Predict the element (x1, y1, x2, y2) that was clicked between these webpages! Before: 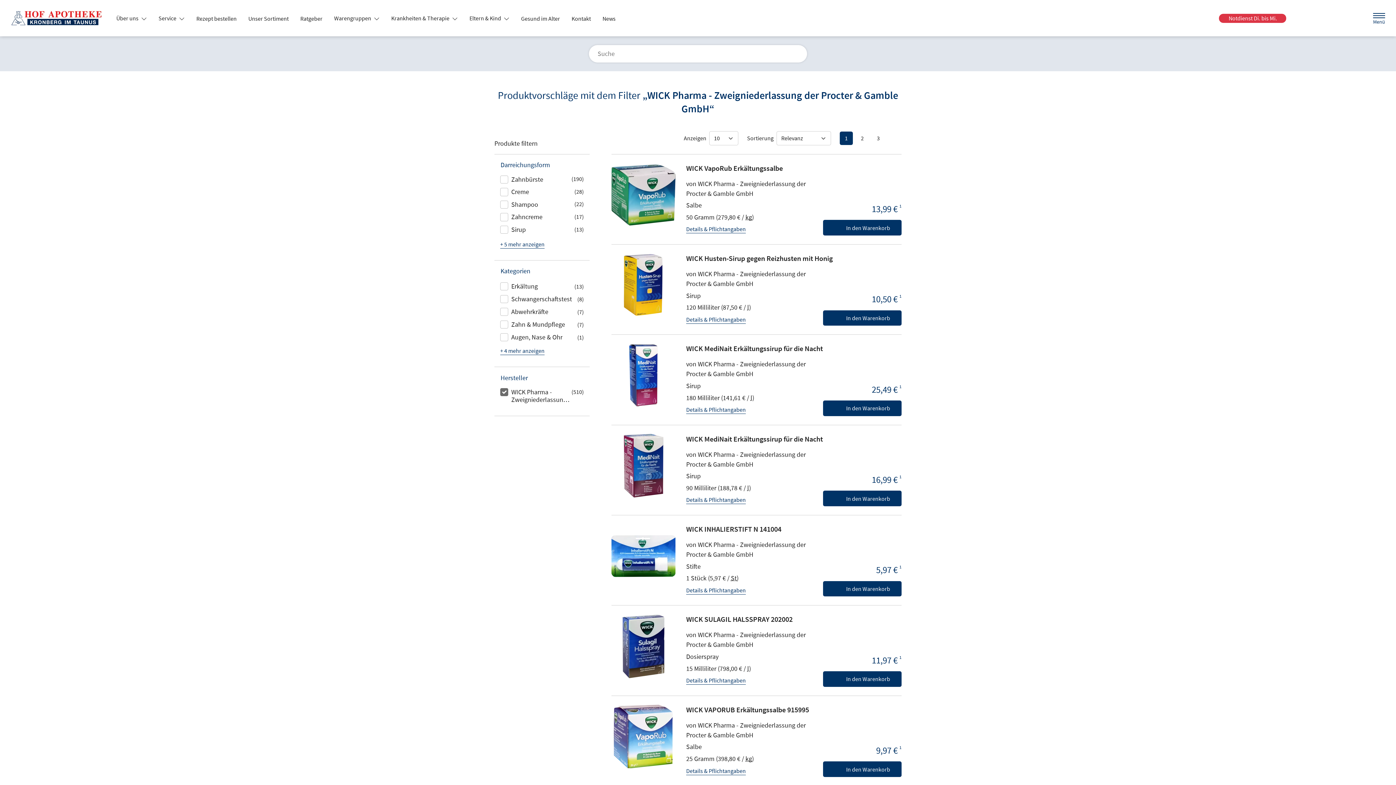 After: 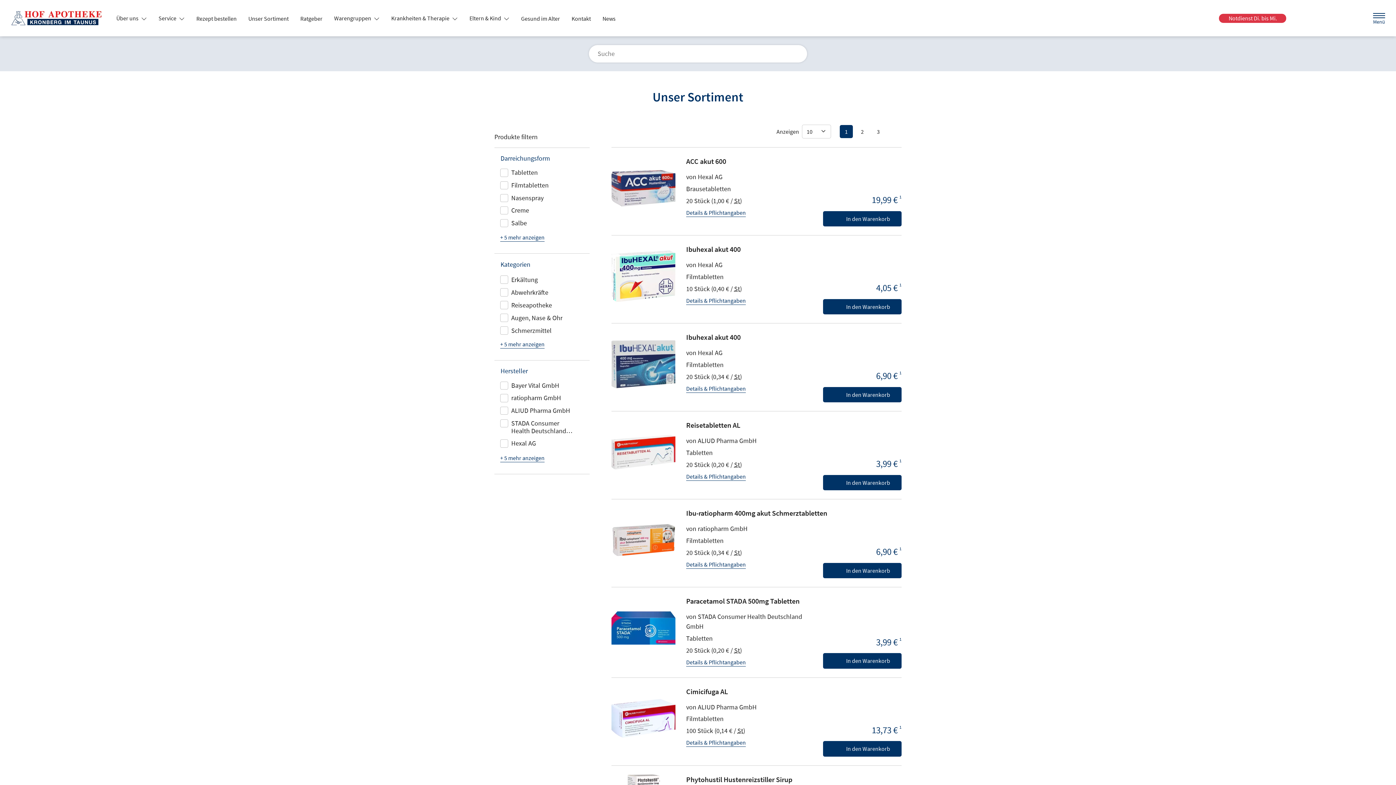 Action: bbox: (840, 131, 853, 144) label: 1